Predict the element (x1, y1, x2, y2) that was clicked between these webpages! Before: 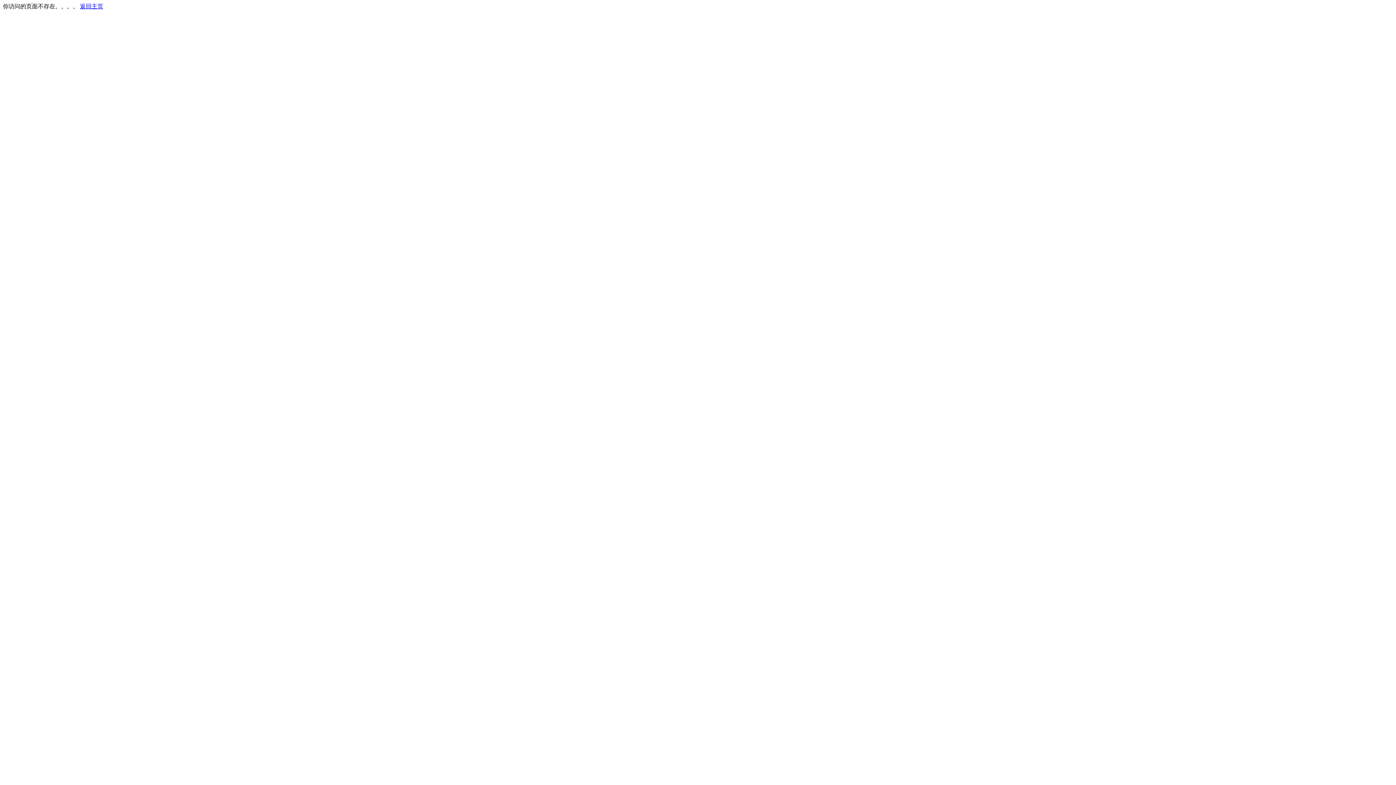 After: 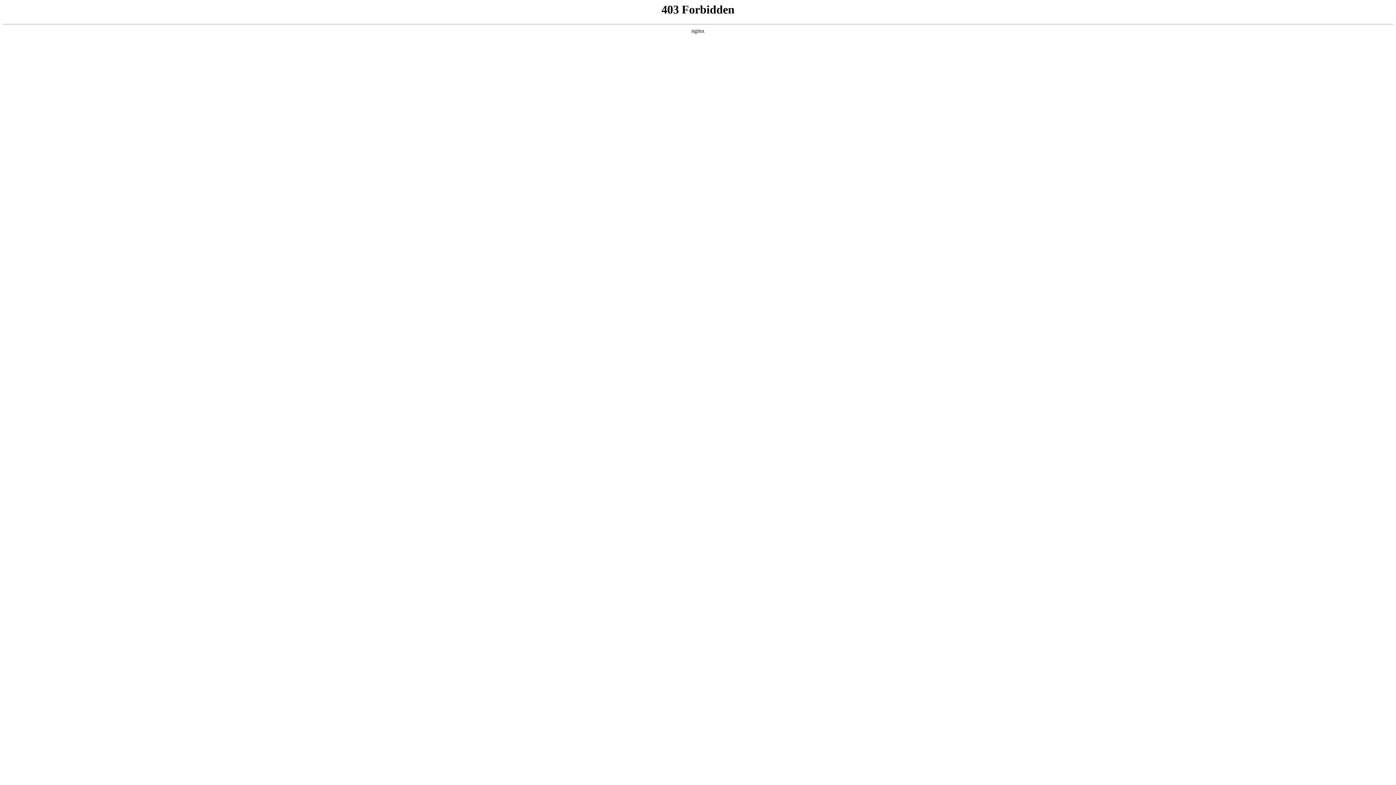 Action: bbox: (80, 3, 103, 9) label: 返回主页